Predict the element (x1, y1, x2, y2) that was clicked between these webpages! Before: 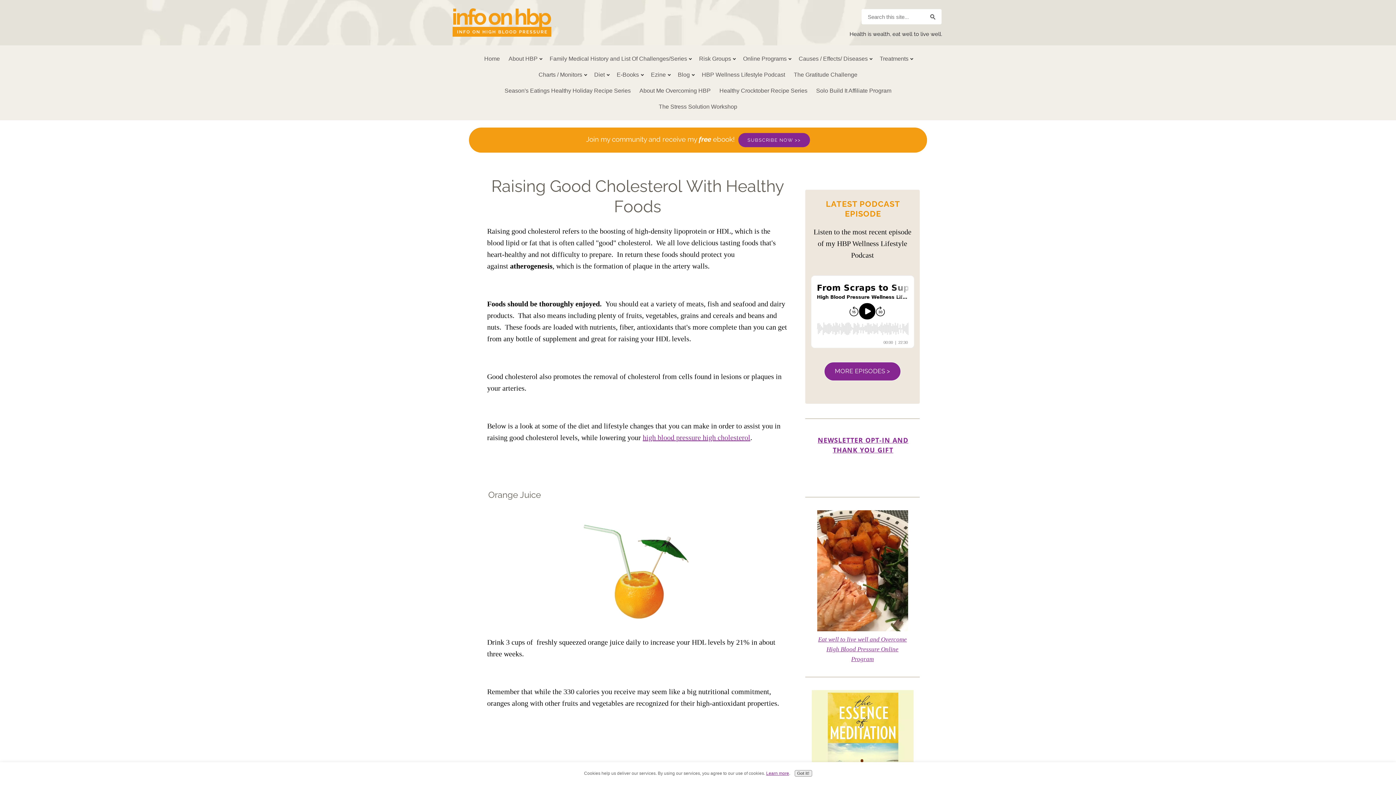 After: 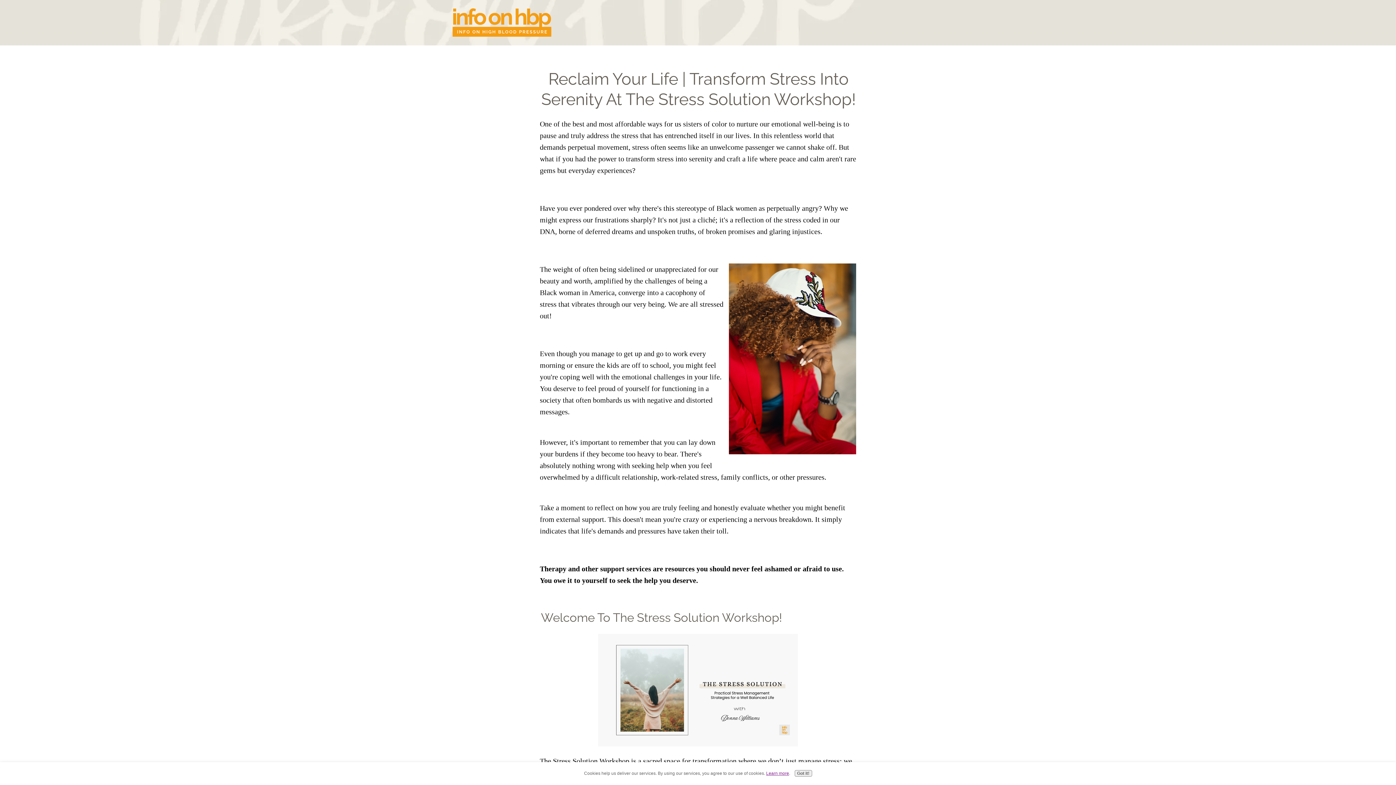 Action: bbox: (654, 98, 741, 114) label: The Stress Solution Workshop